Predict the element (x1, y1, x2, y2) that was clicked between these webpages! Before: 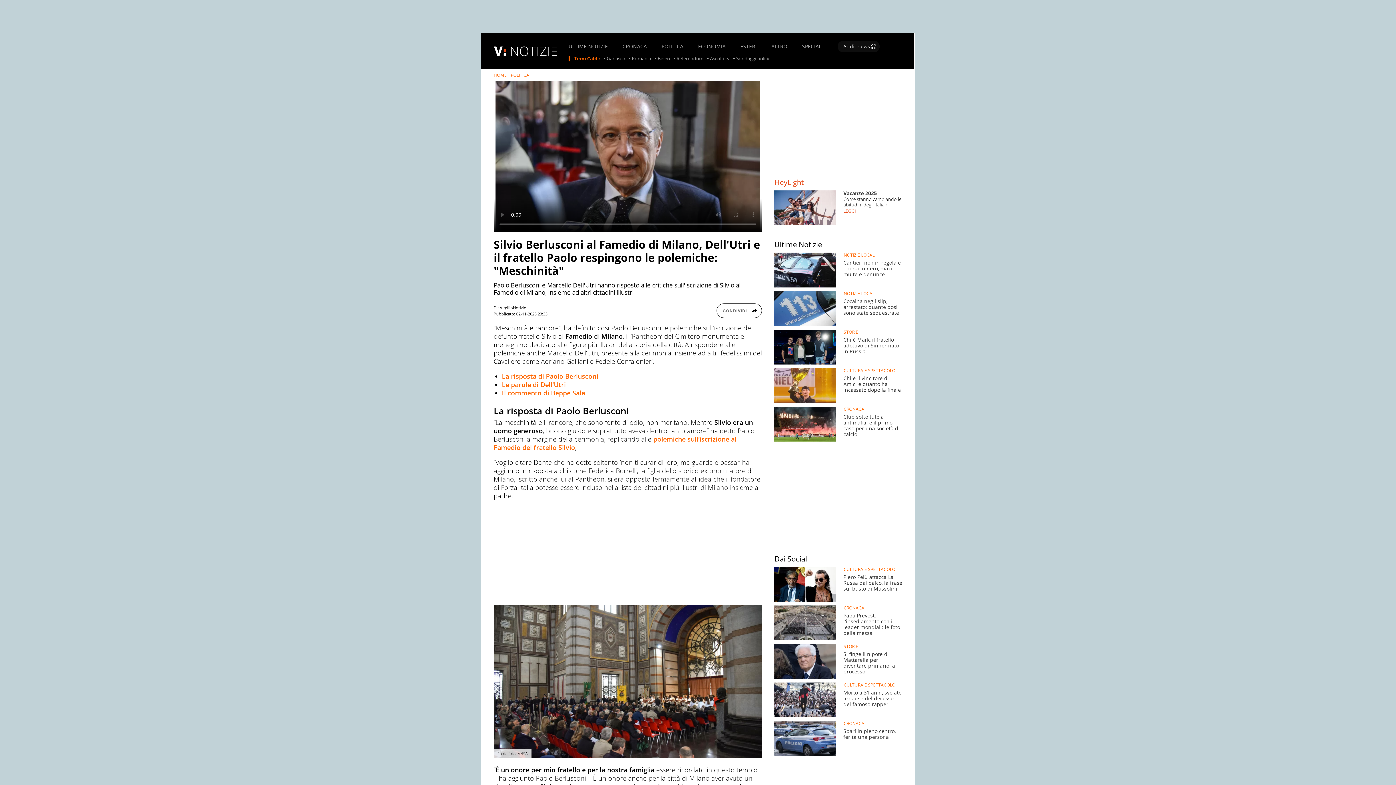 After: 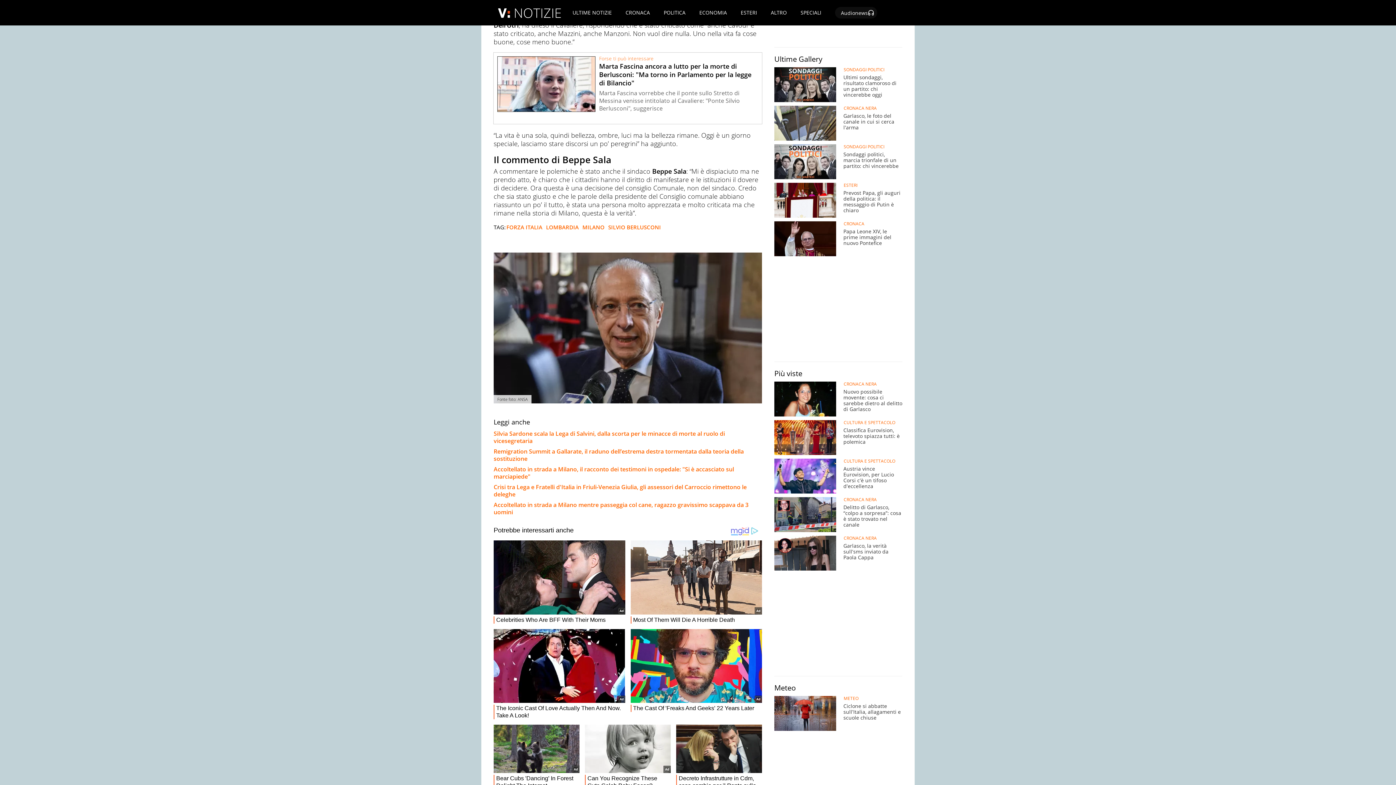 Action: label: Le parole di Dell'Utri bbox: (502, 380, 566, 389)